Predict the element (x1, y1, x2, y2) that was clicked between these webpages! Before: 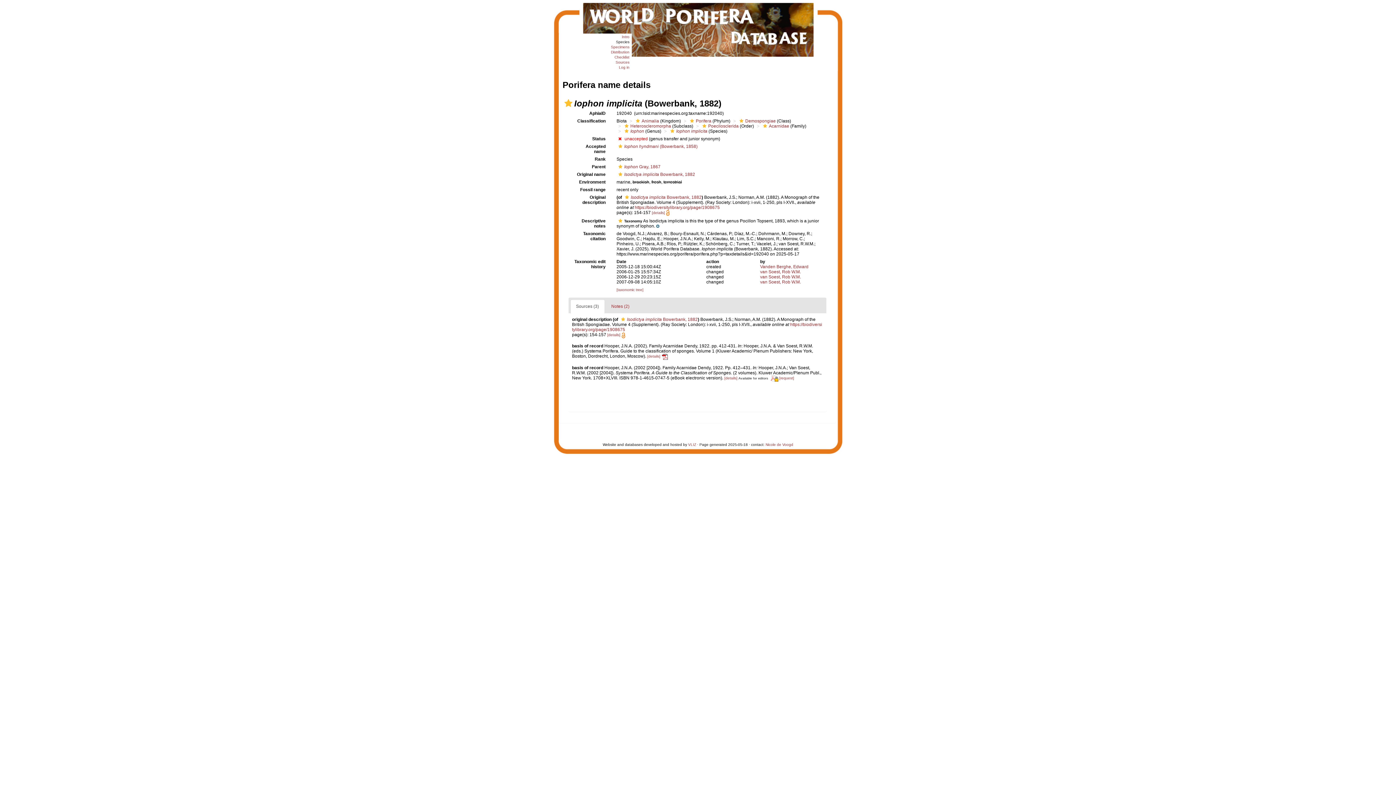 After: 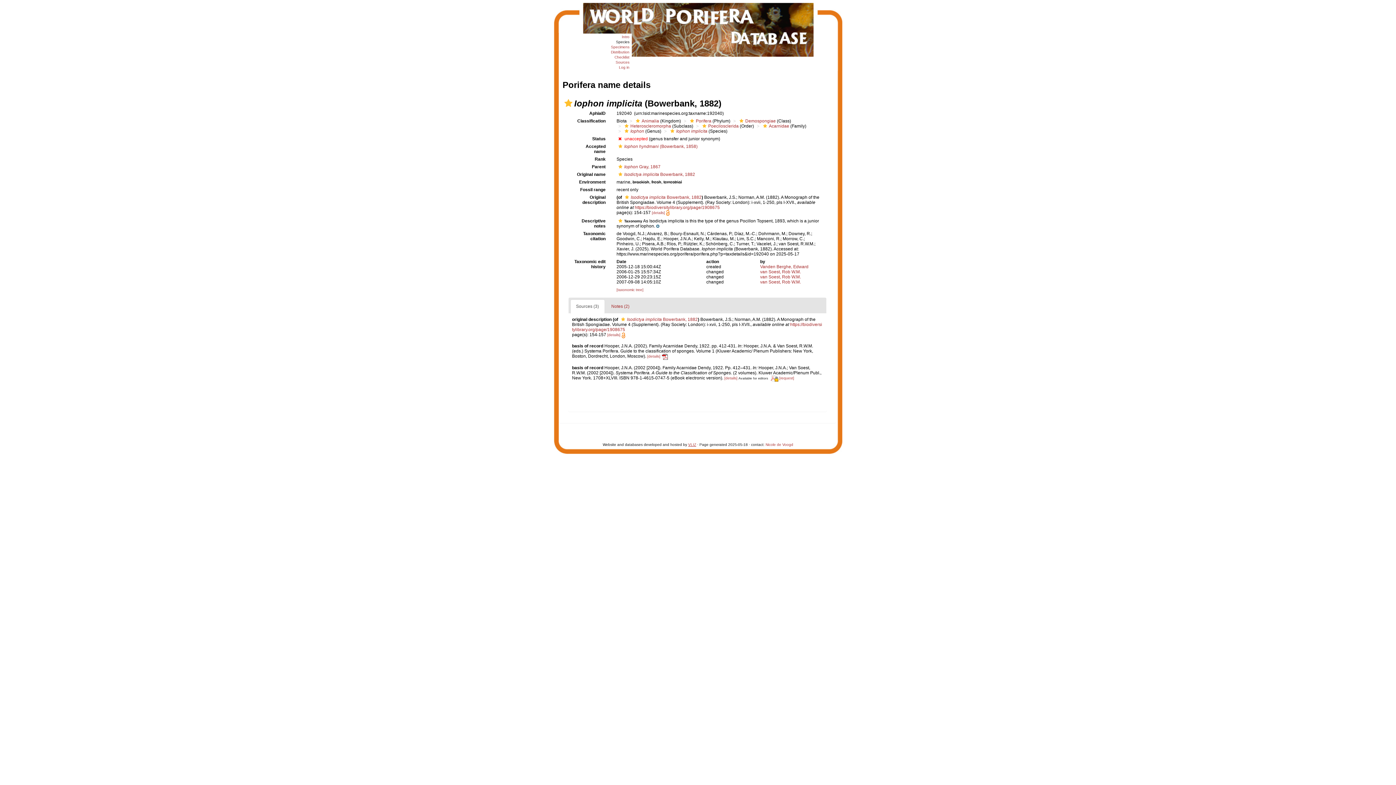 Action: label: VLIZ bbox: (688, 442, 696, 446)